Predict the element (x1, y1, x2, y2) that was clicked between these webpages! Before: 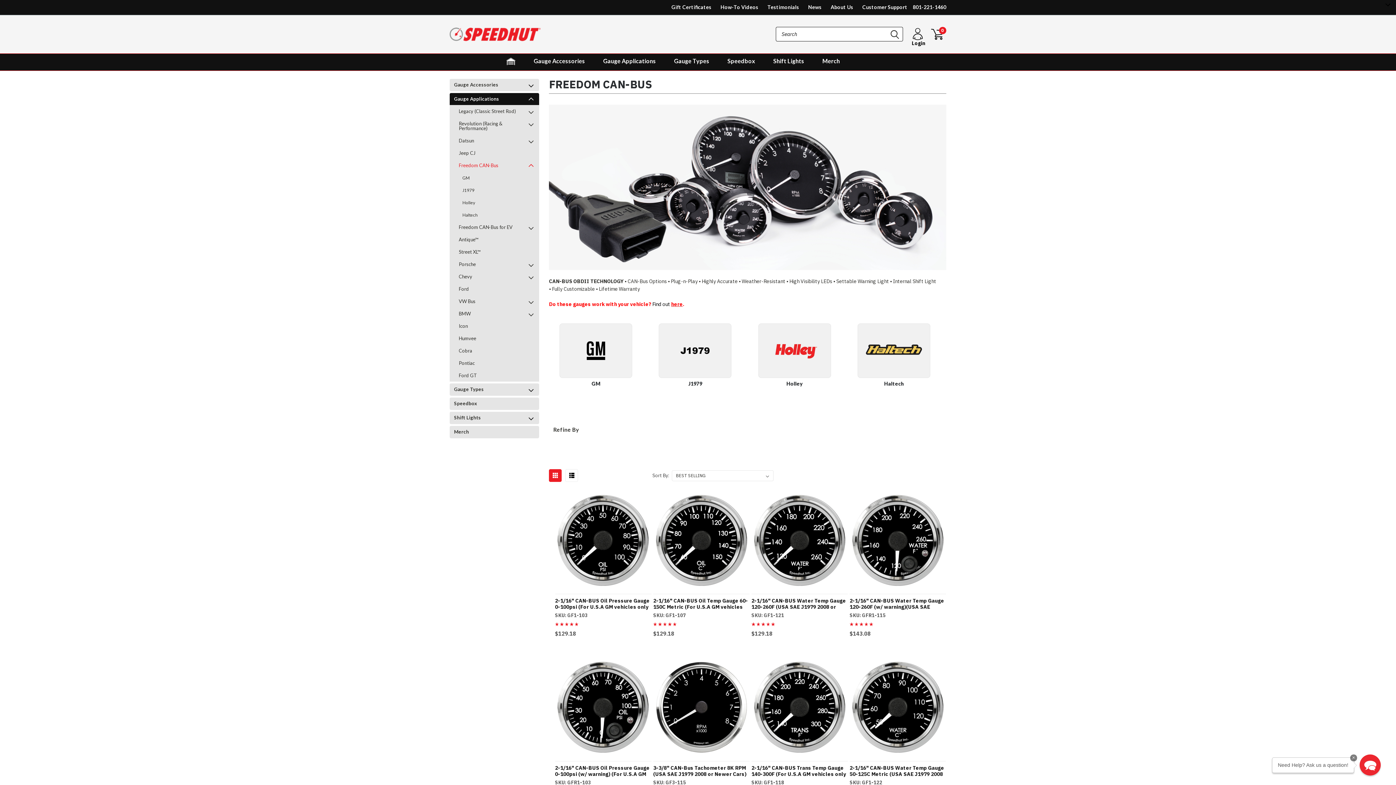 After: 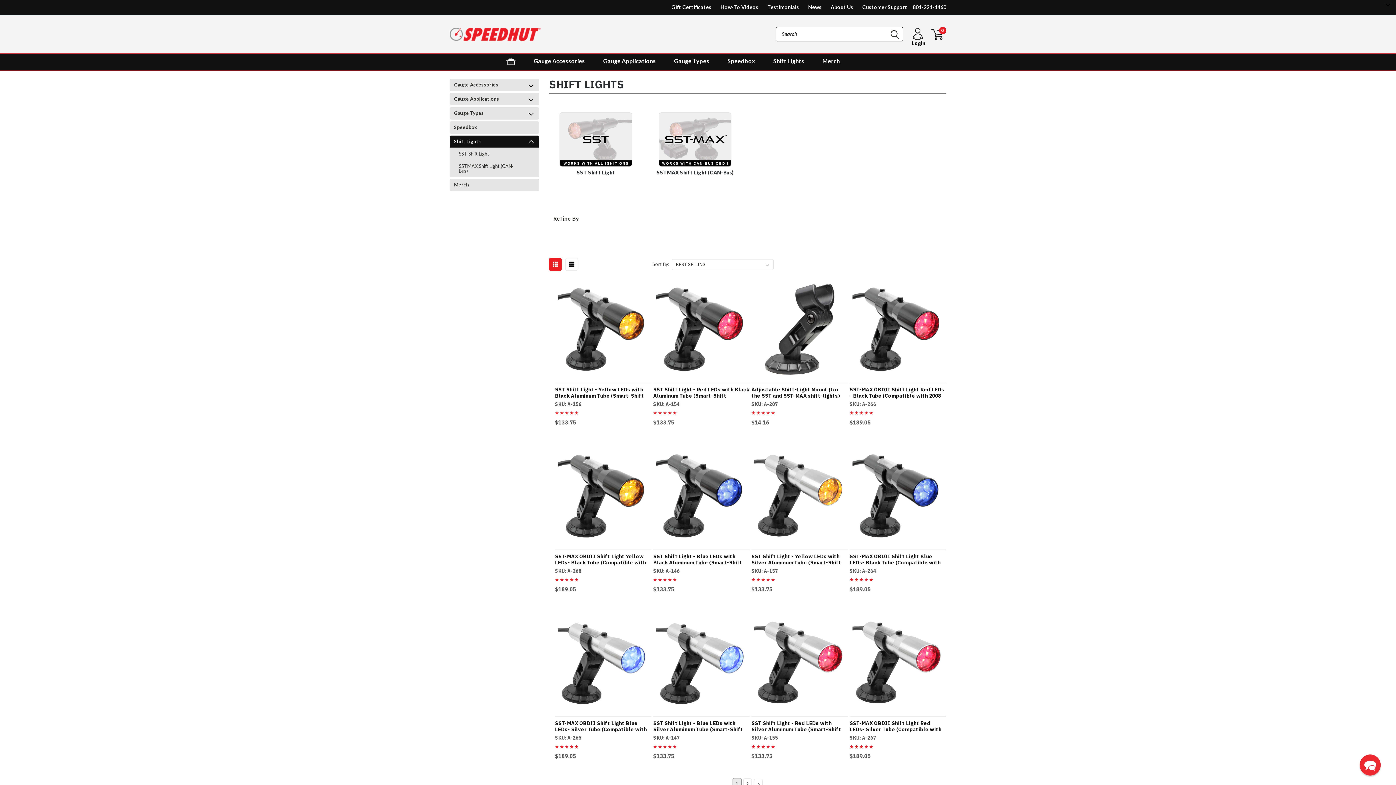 Action: bbox: (449, 412, 525, 424) label: Shift Lights